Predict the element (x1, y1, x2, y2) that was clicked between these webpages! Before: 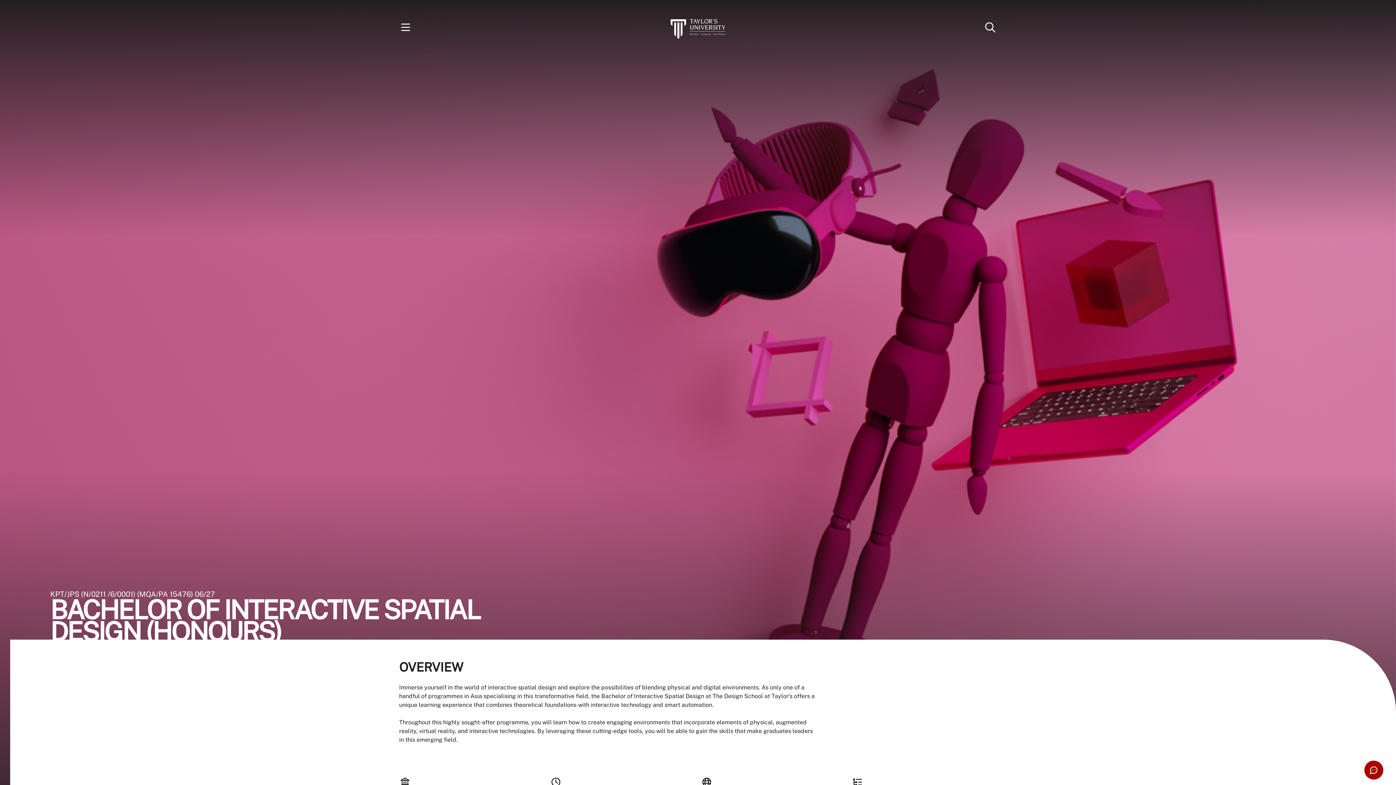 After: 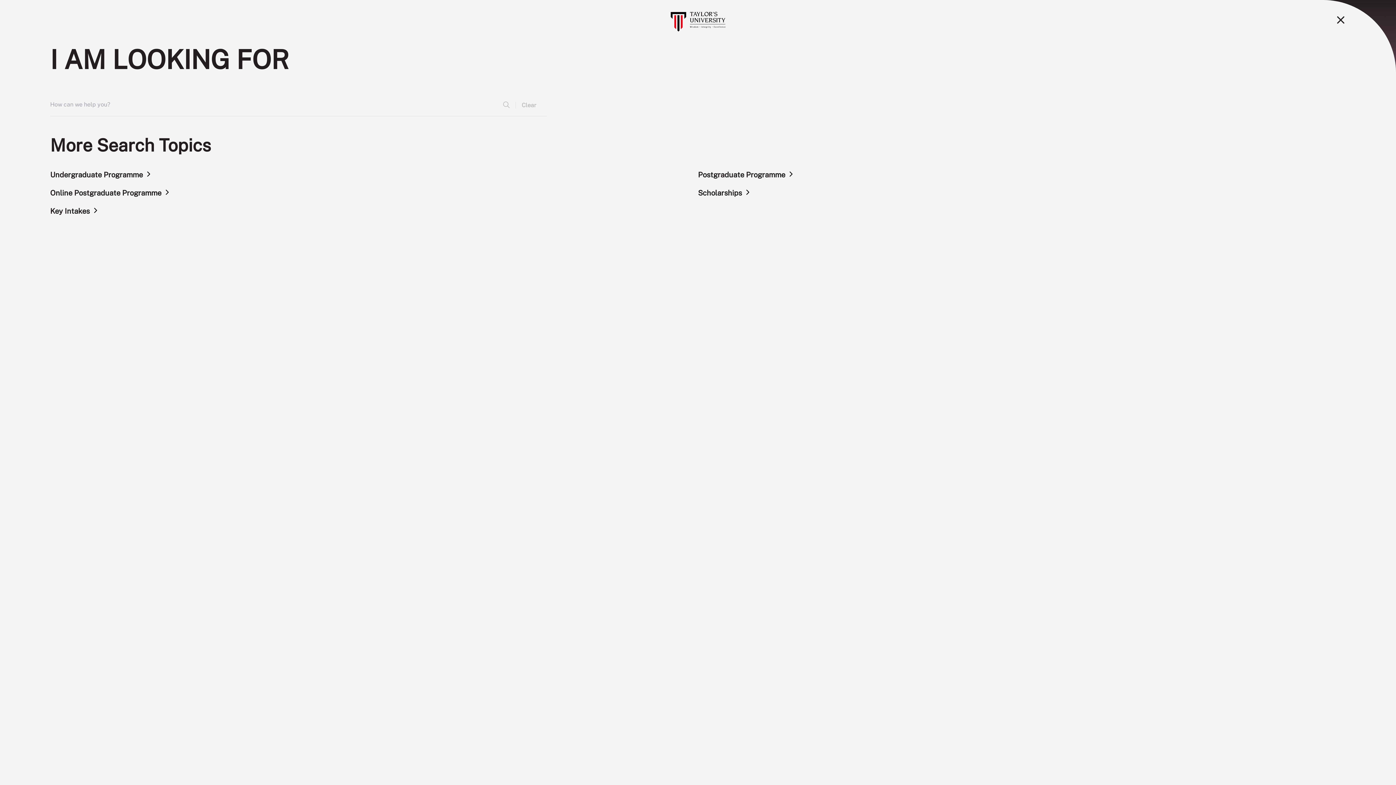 Action: bbox: (984, 21, 997, 34)